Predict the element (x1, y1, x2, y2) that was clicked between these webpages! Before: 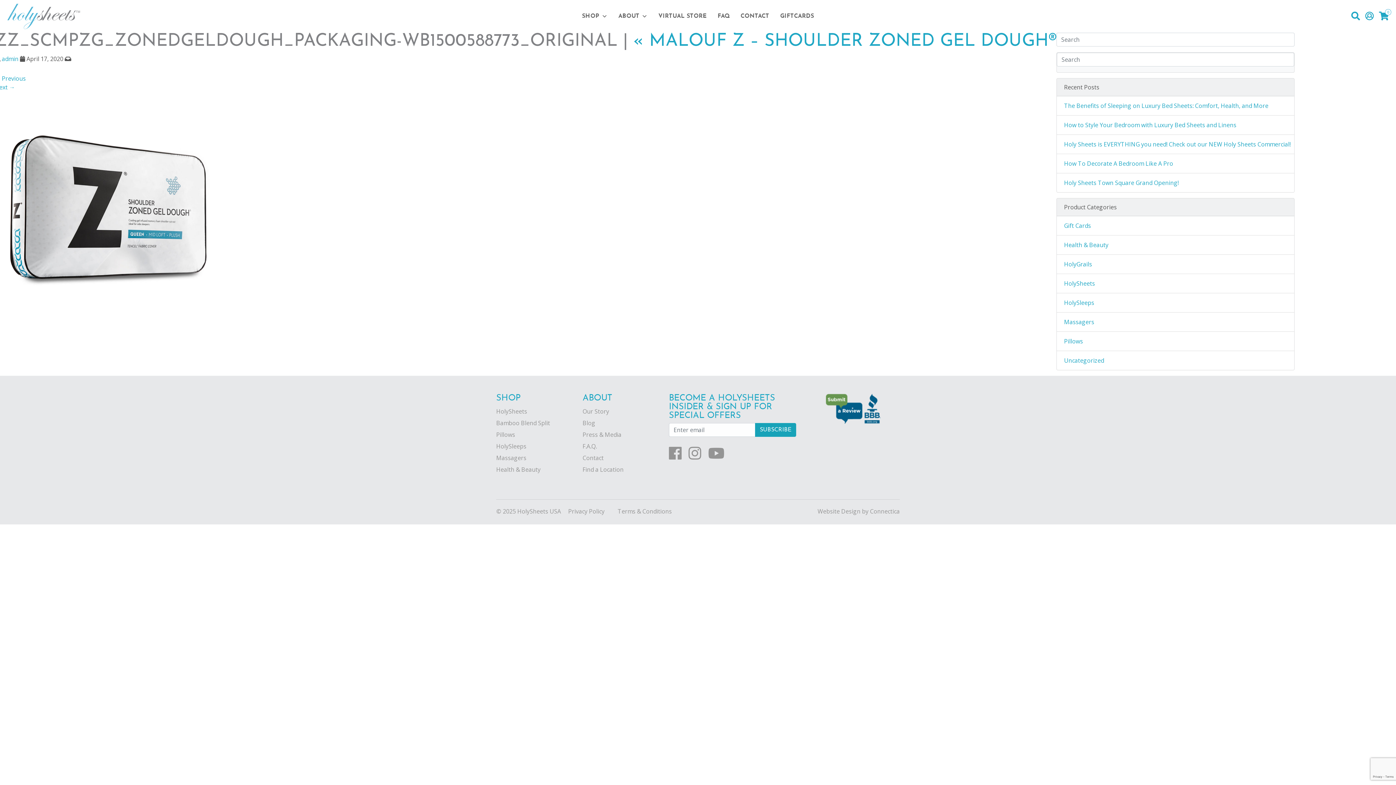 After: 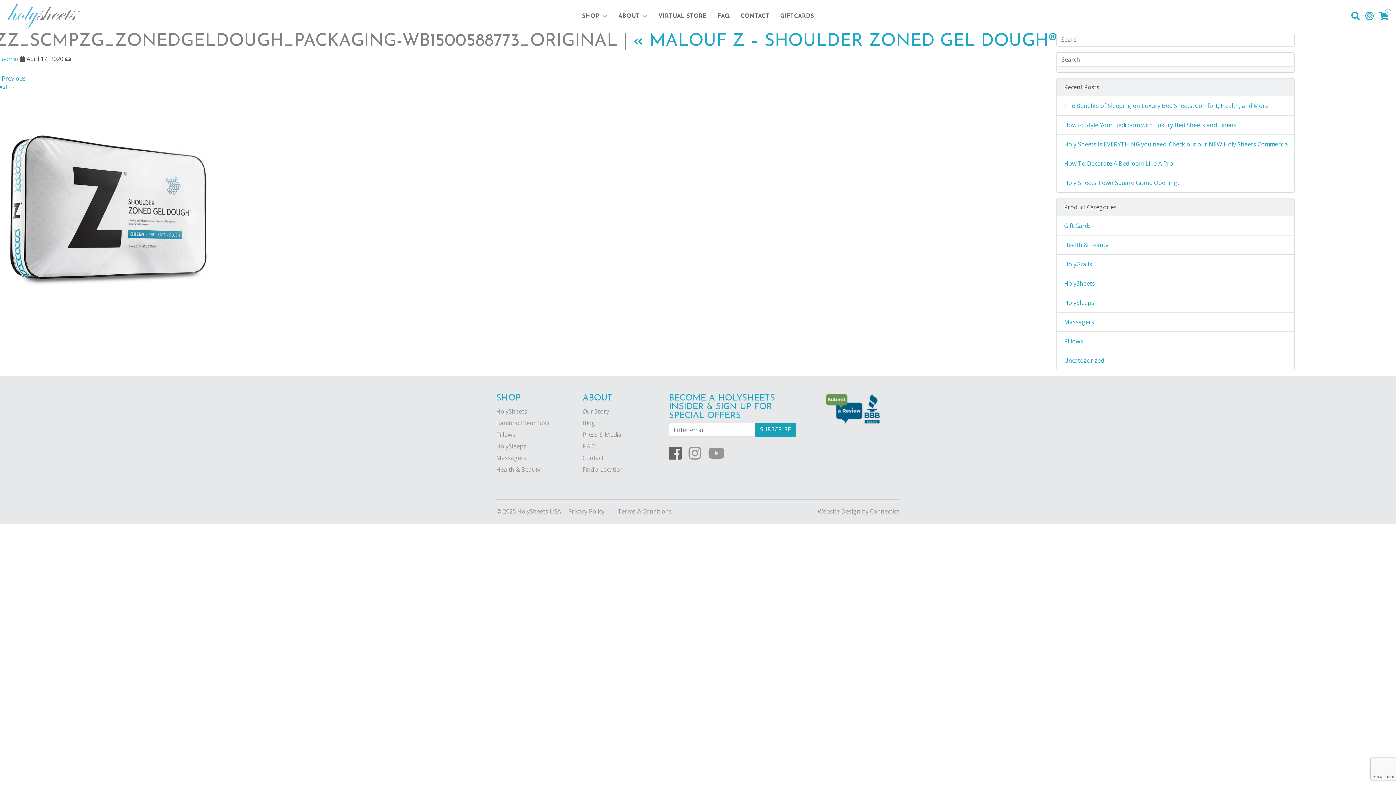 Action: bbox: (669, 452, 687, 460)